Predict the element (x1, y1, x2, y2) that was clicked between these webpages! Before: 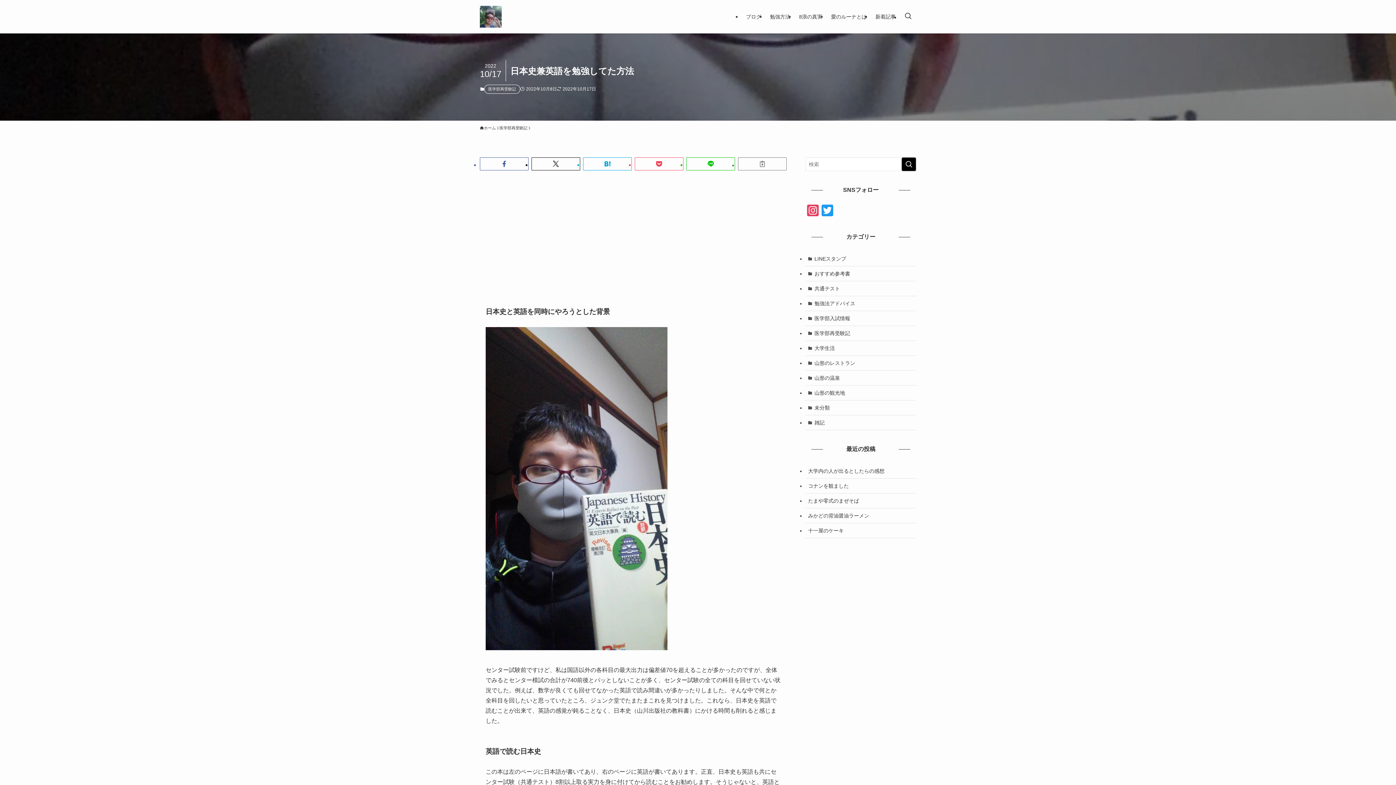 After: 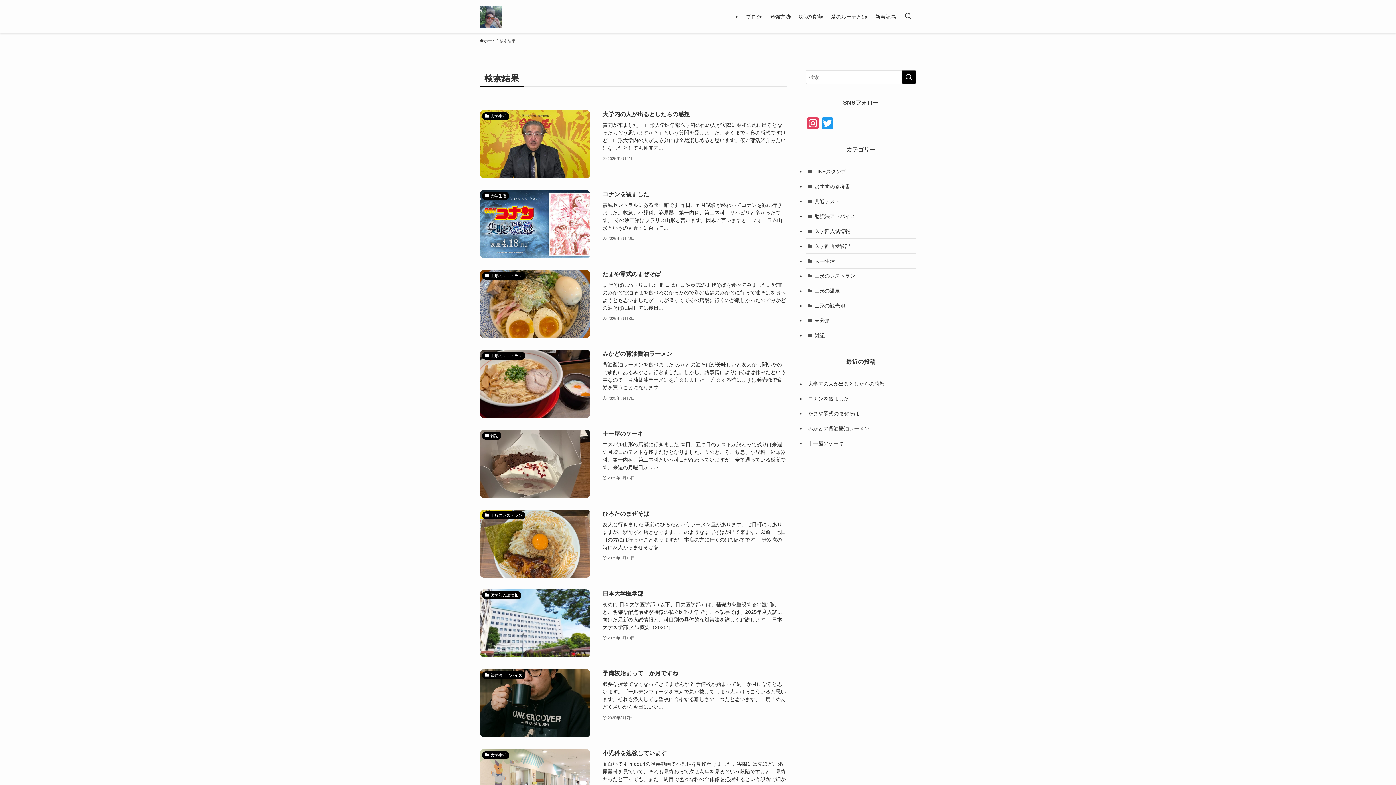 Action: label: 検索を実行する bbox: (901, 157, 916, 171)